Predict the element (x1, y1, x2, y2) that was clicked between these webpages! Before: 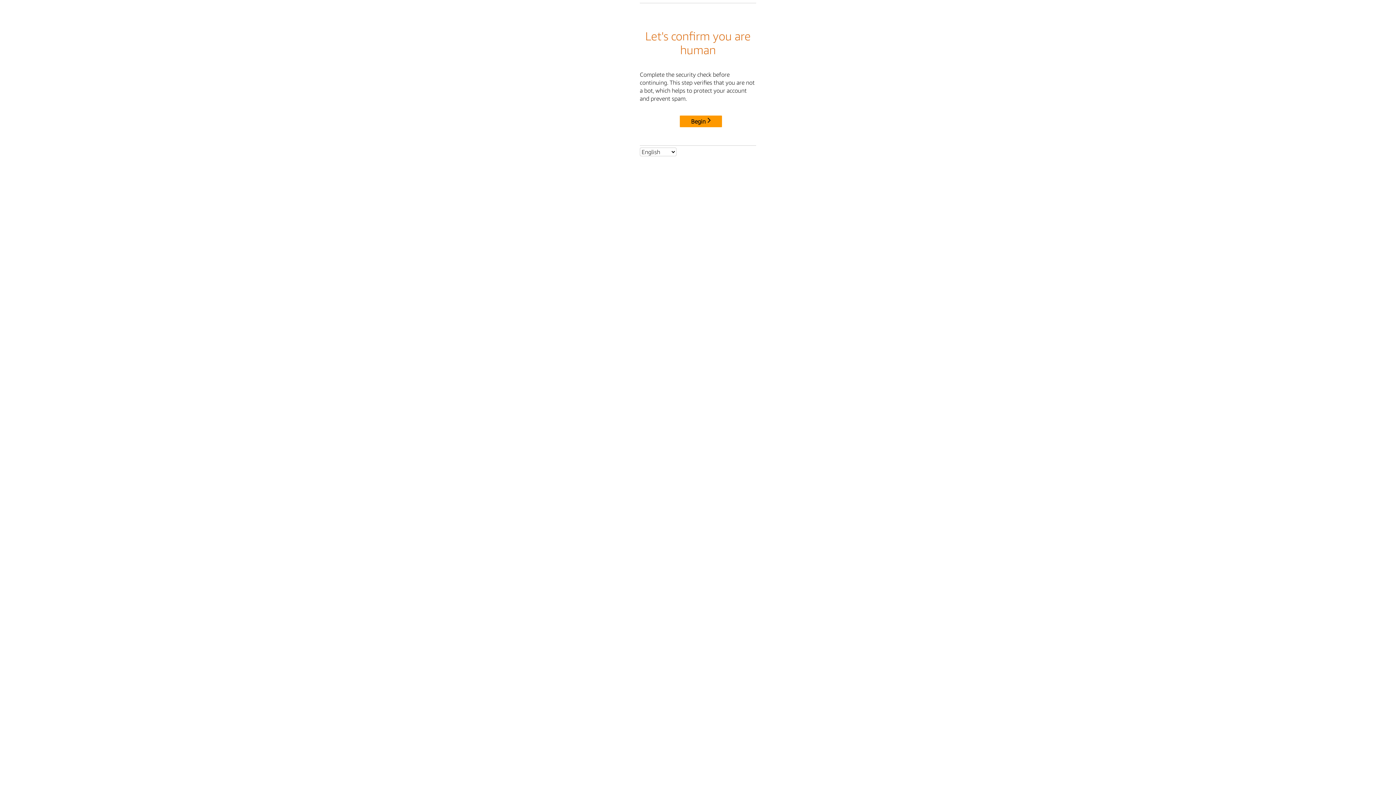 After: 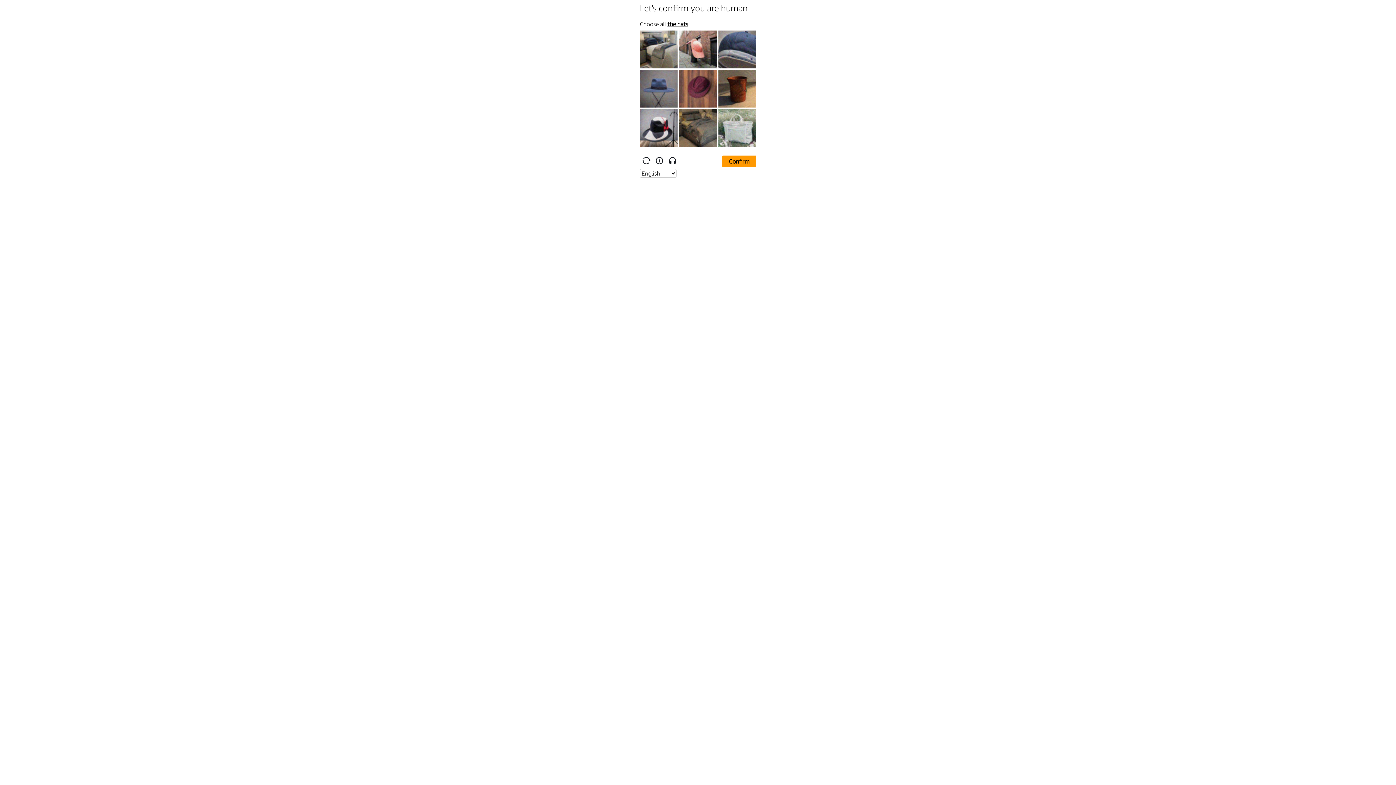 Action: label: Begin bbox: (680, 115, 722, 127)